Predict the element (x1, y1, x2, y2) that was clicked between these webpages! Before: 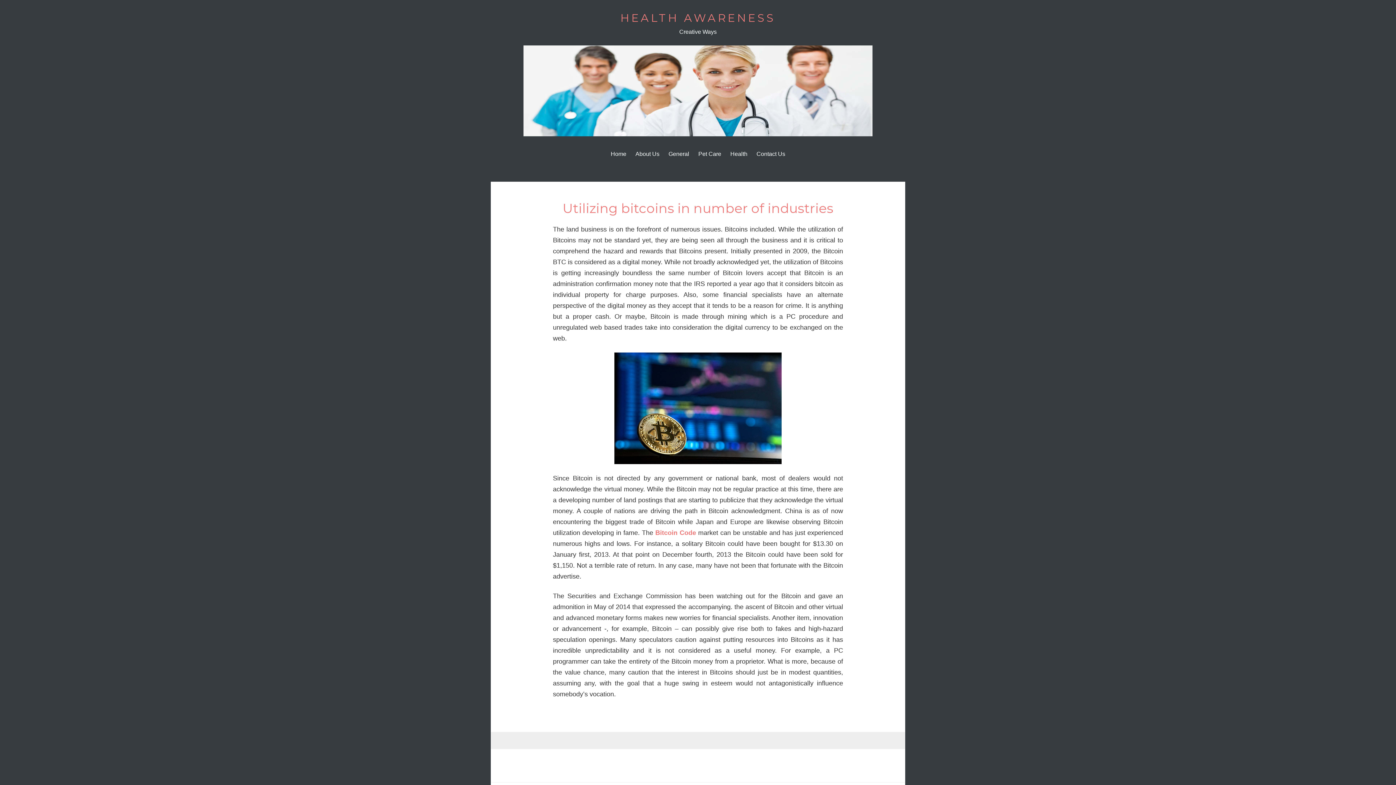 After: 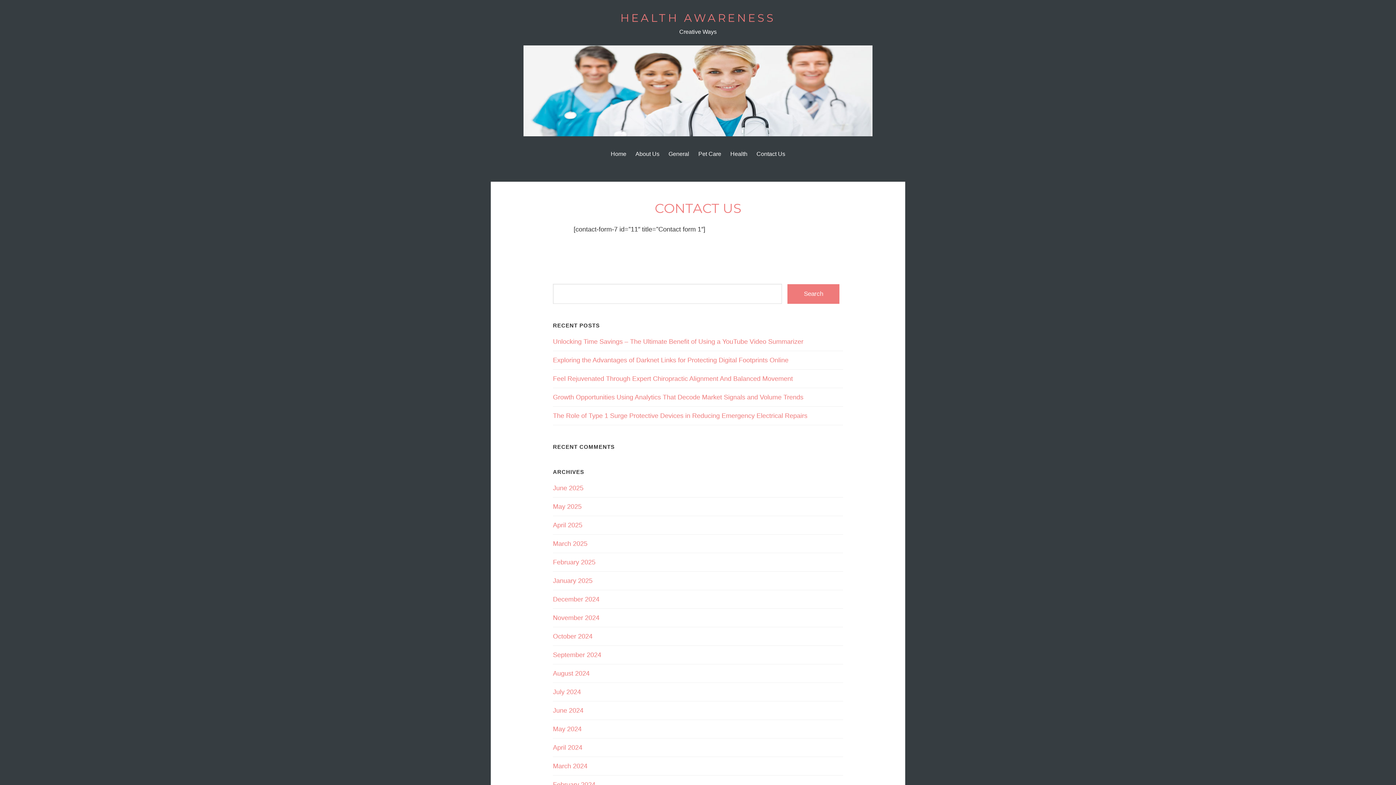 Action: label: Contact Us bbox: (753, 139, 789, 167)